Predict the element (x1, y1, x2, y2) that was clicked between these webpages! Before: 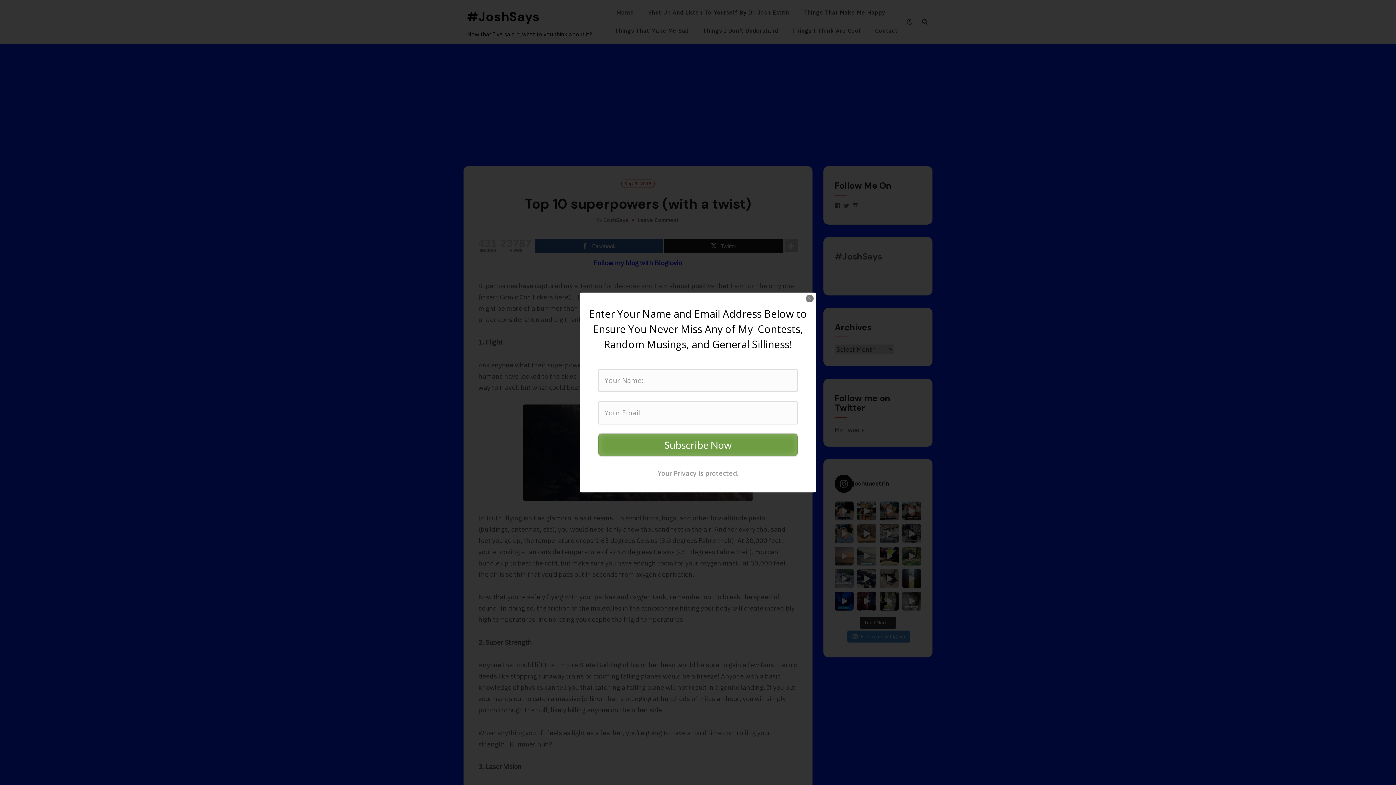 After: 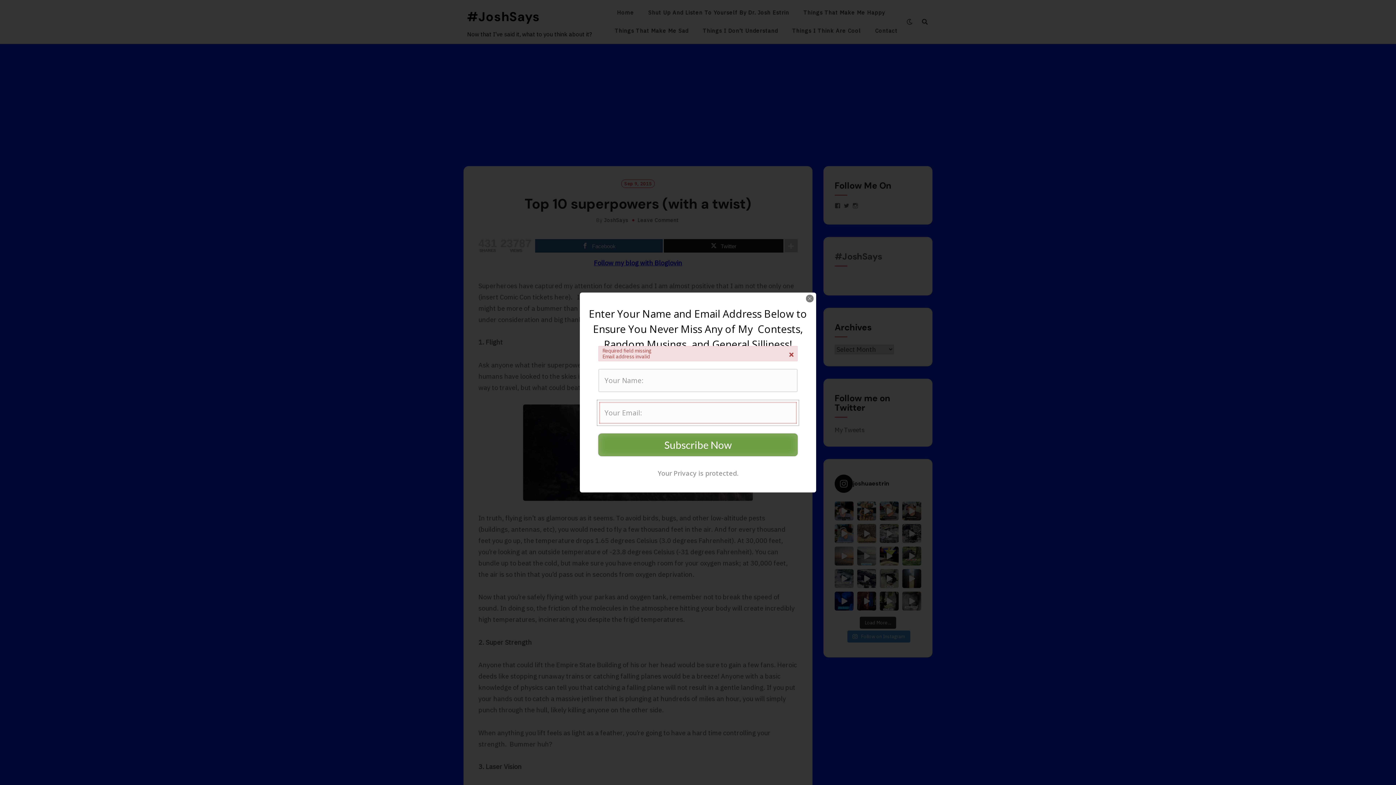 Action: bbox: (598, 433, 797, 456) label: Subscribe Now